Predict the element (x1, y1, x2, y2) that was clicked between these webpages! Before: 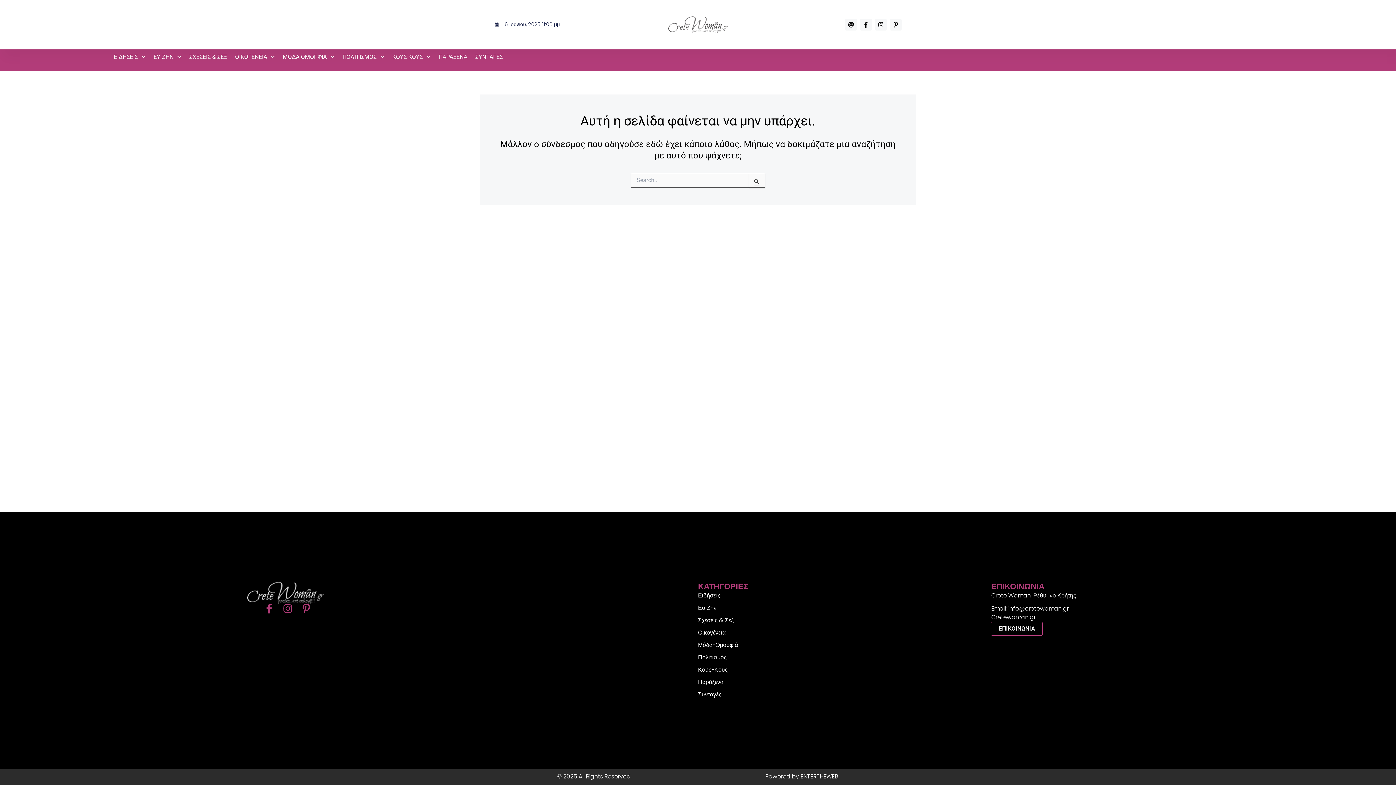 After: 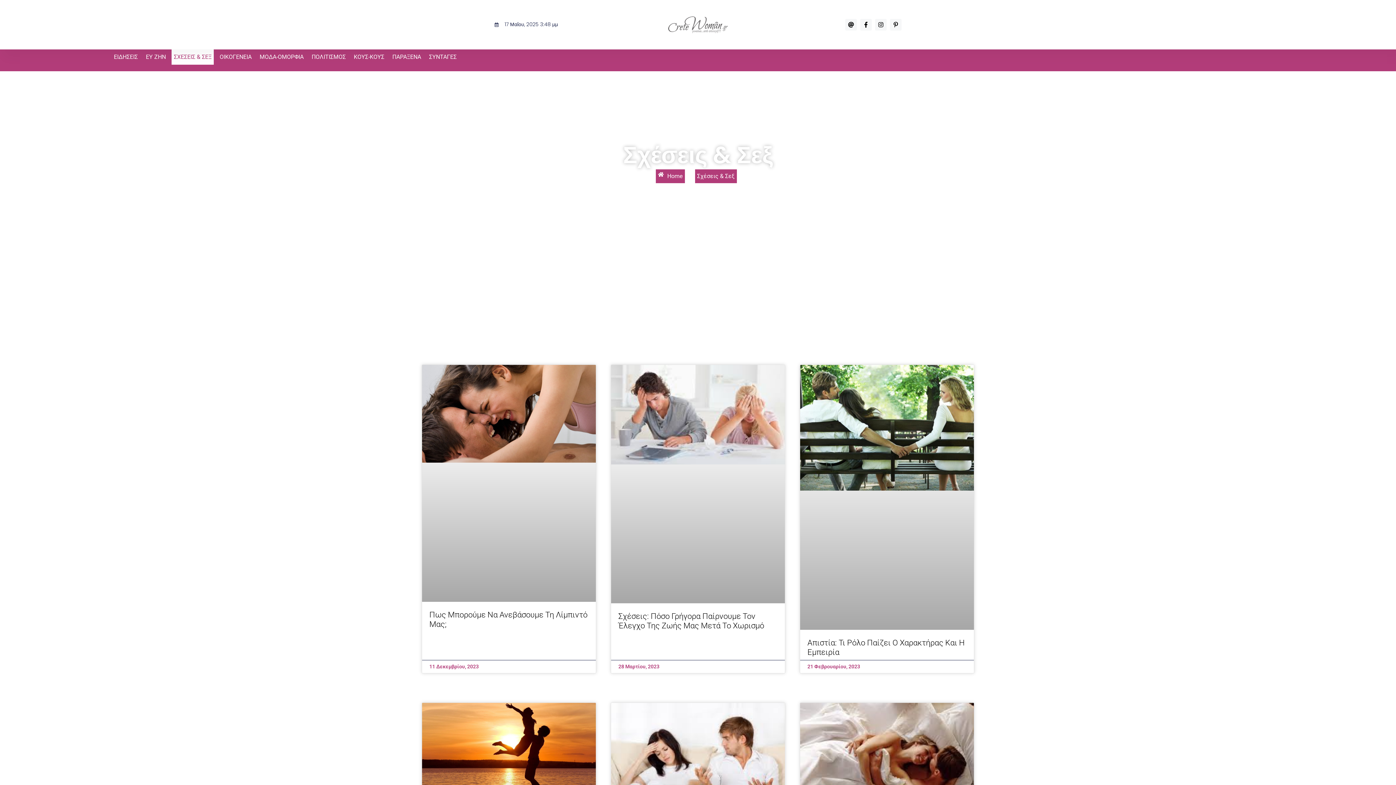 Action: label: ΣΧΕΣΕΙΣ & ΣΕΞ bbox: (187, 49, 229, 64)